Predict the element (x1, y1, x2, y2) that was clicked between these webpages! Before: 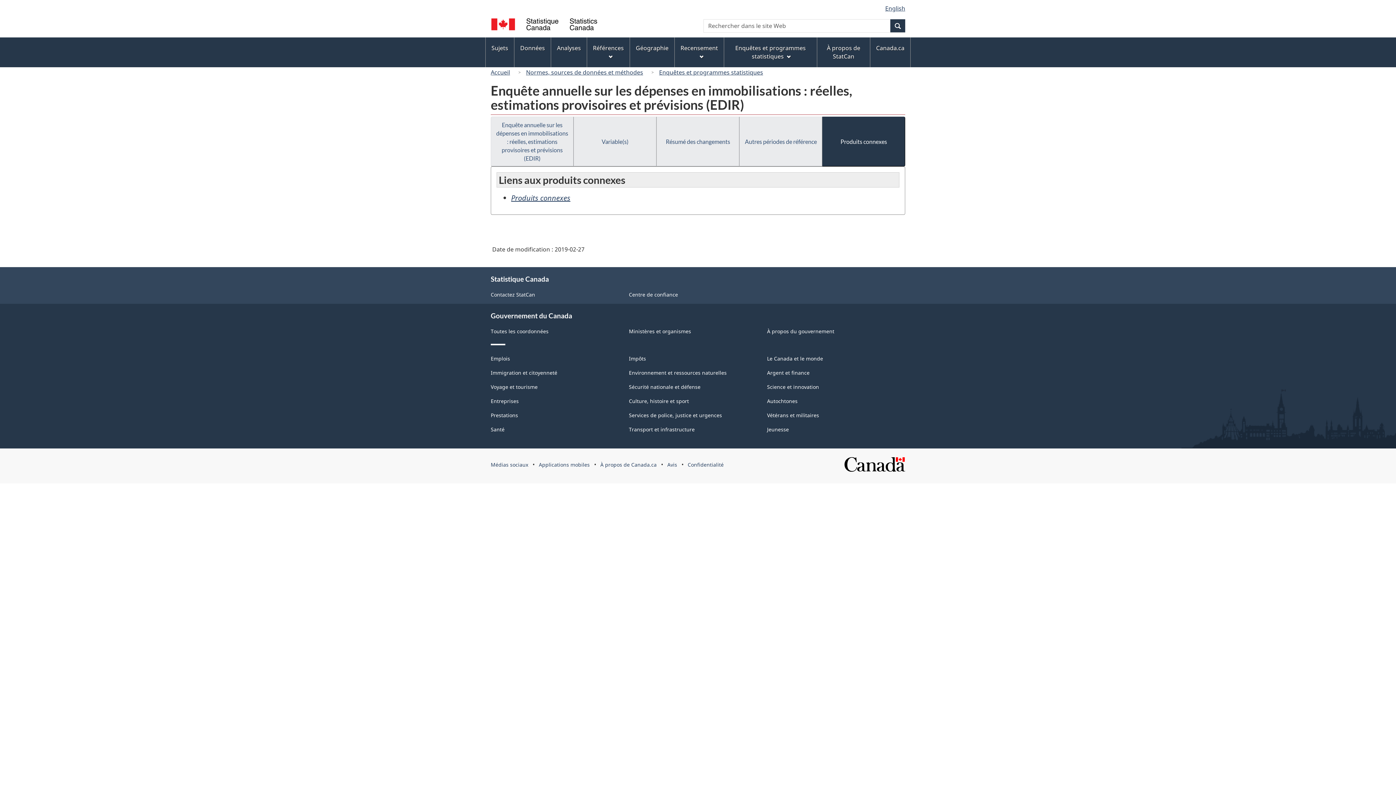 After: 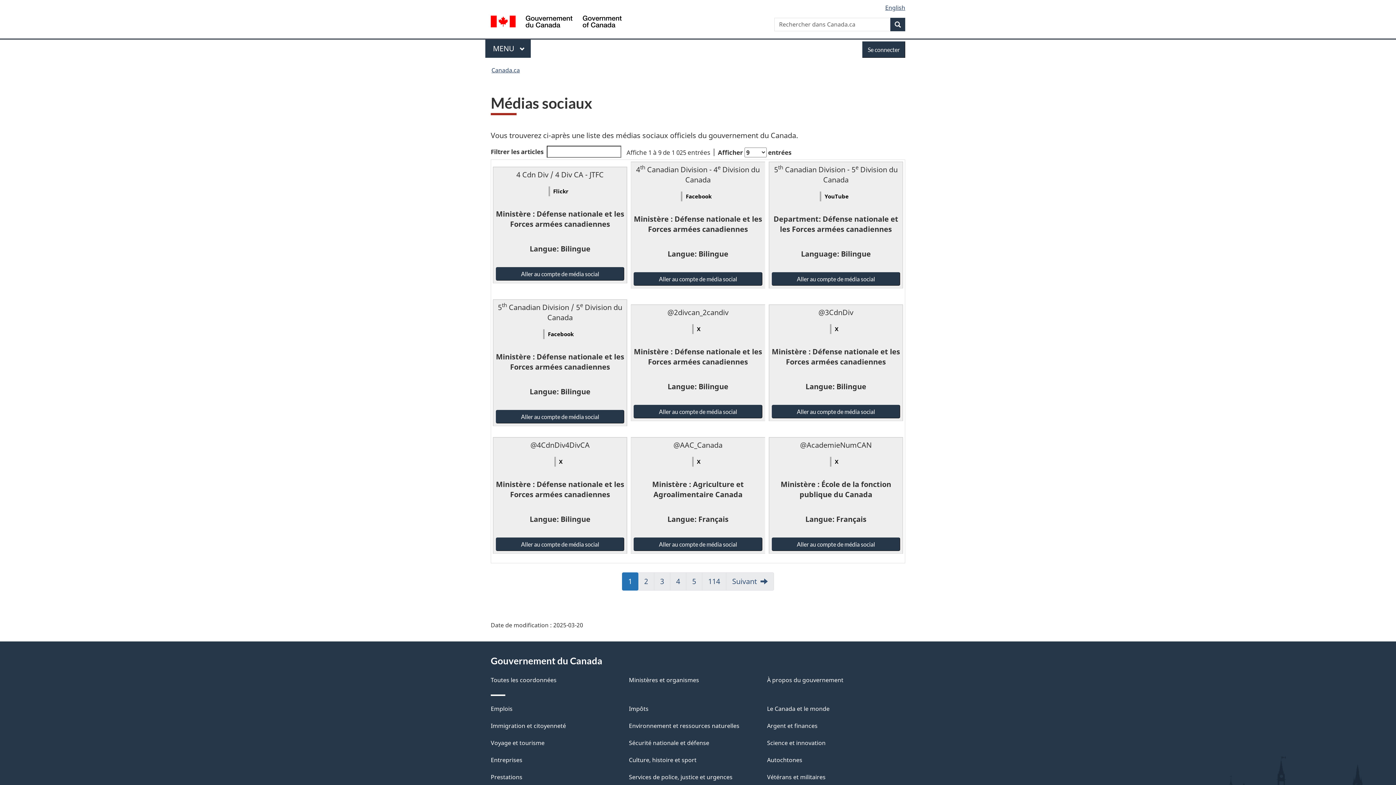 Action: label: Médias sociaux bbox: (490, 461, 528, 468)